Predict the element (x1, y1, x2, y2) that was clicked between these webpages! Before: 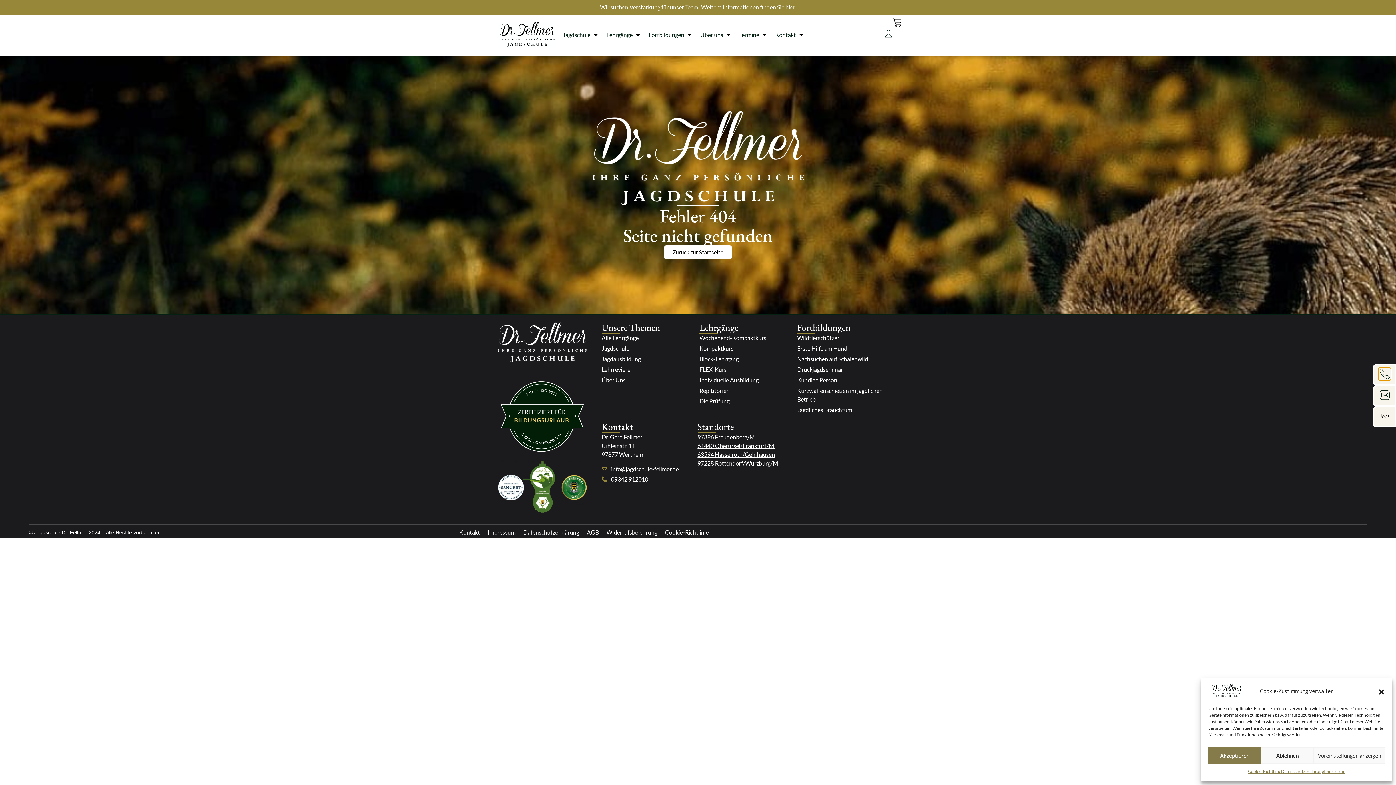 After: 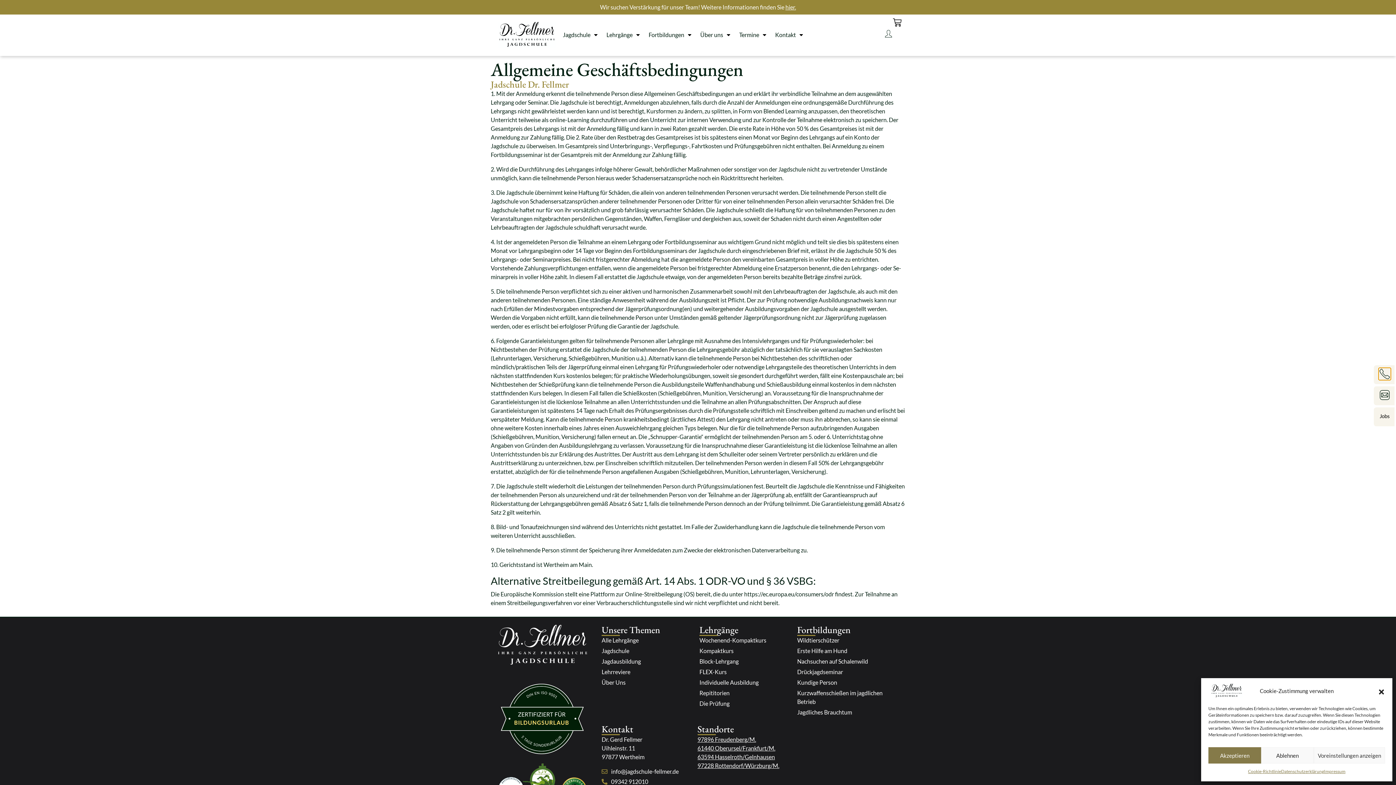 Action: label: AGB bbox: (587, 527, 599, 537)